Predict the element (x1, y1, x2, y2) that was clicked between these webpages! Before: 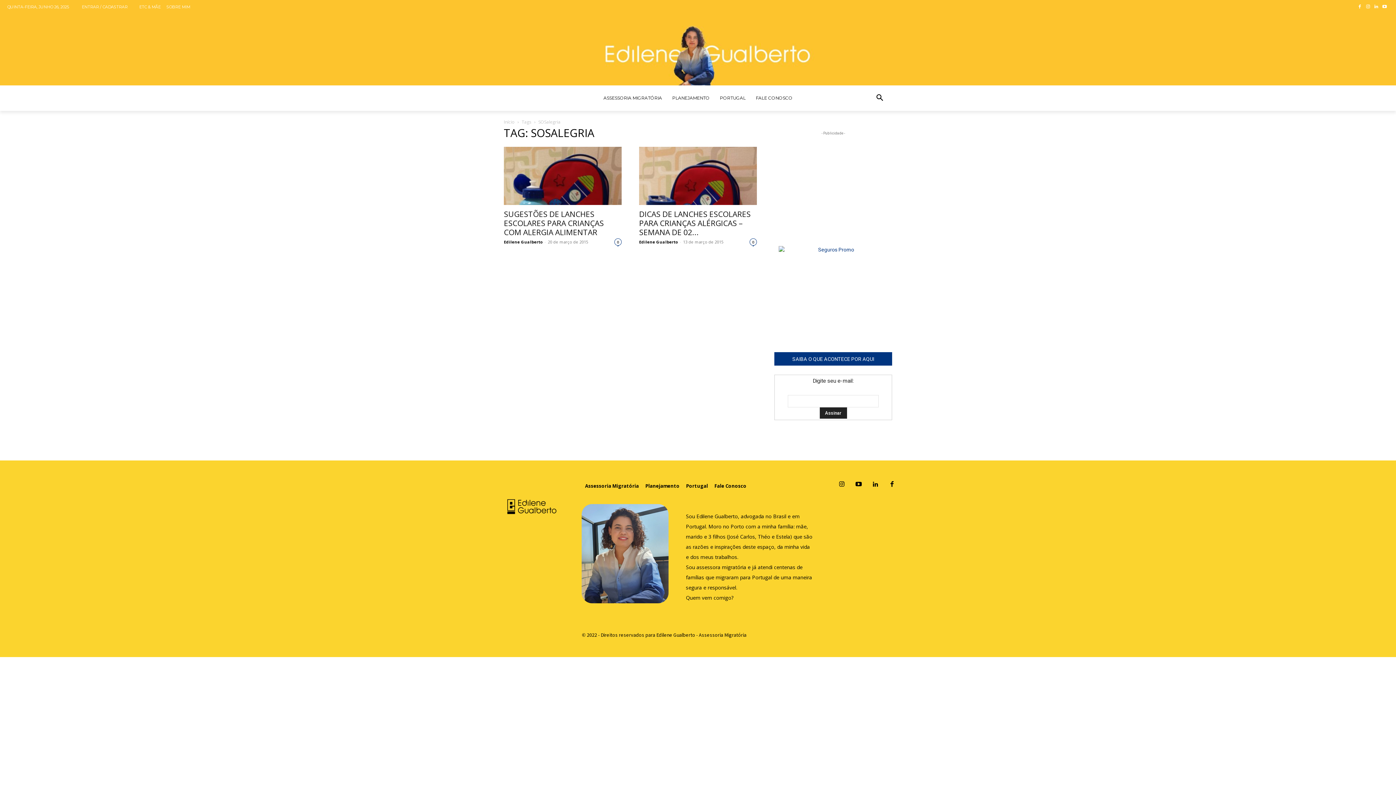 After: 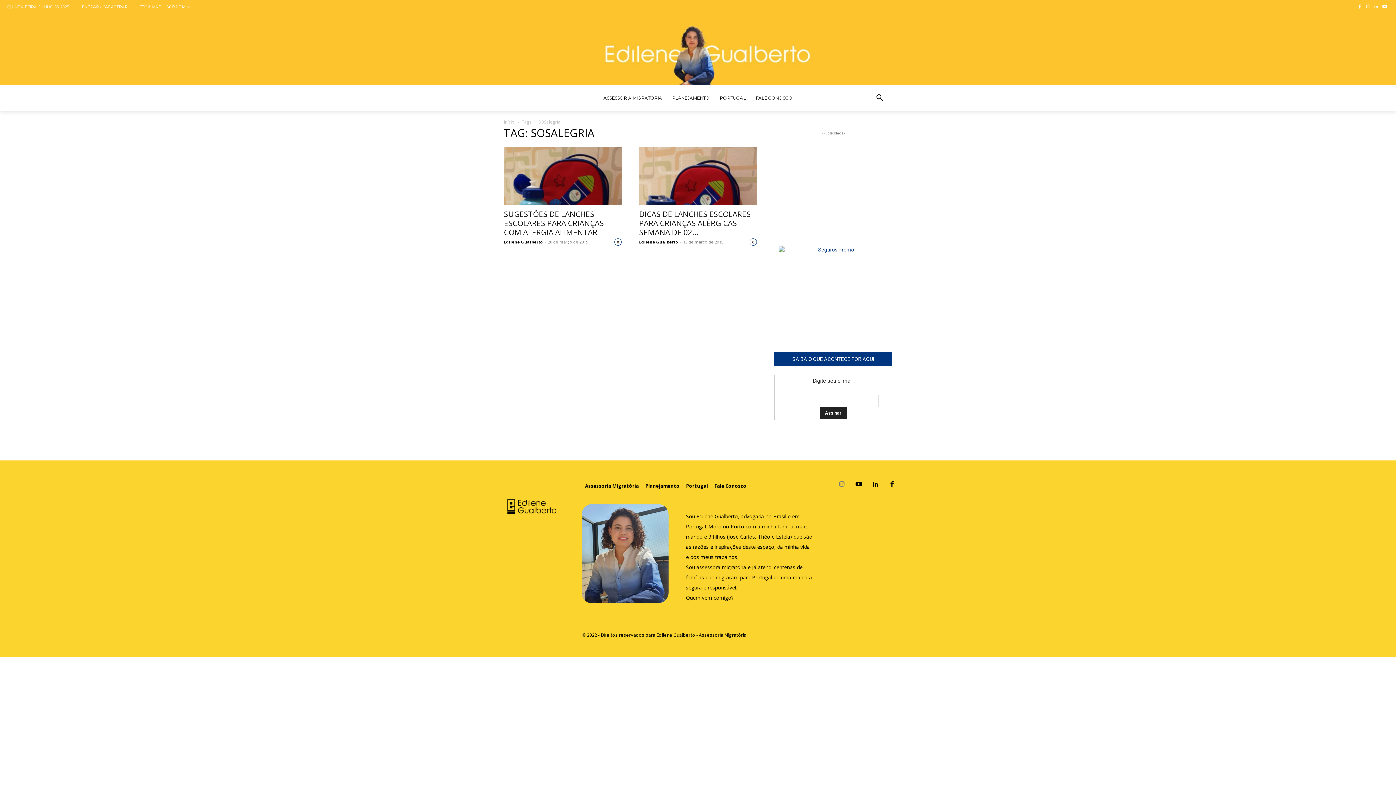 Action: bbox: (836, 478, 847, 490)